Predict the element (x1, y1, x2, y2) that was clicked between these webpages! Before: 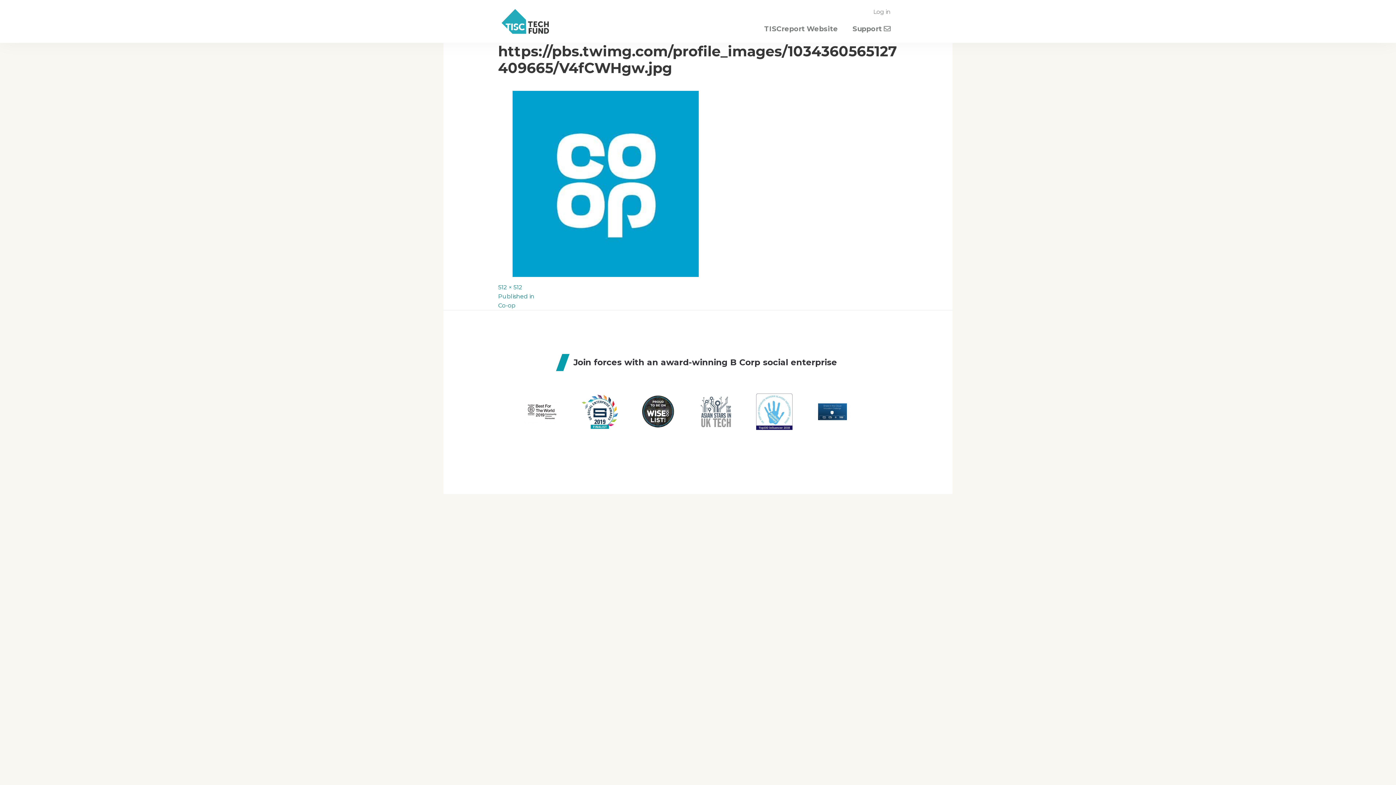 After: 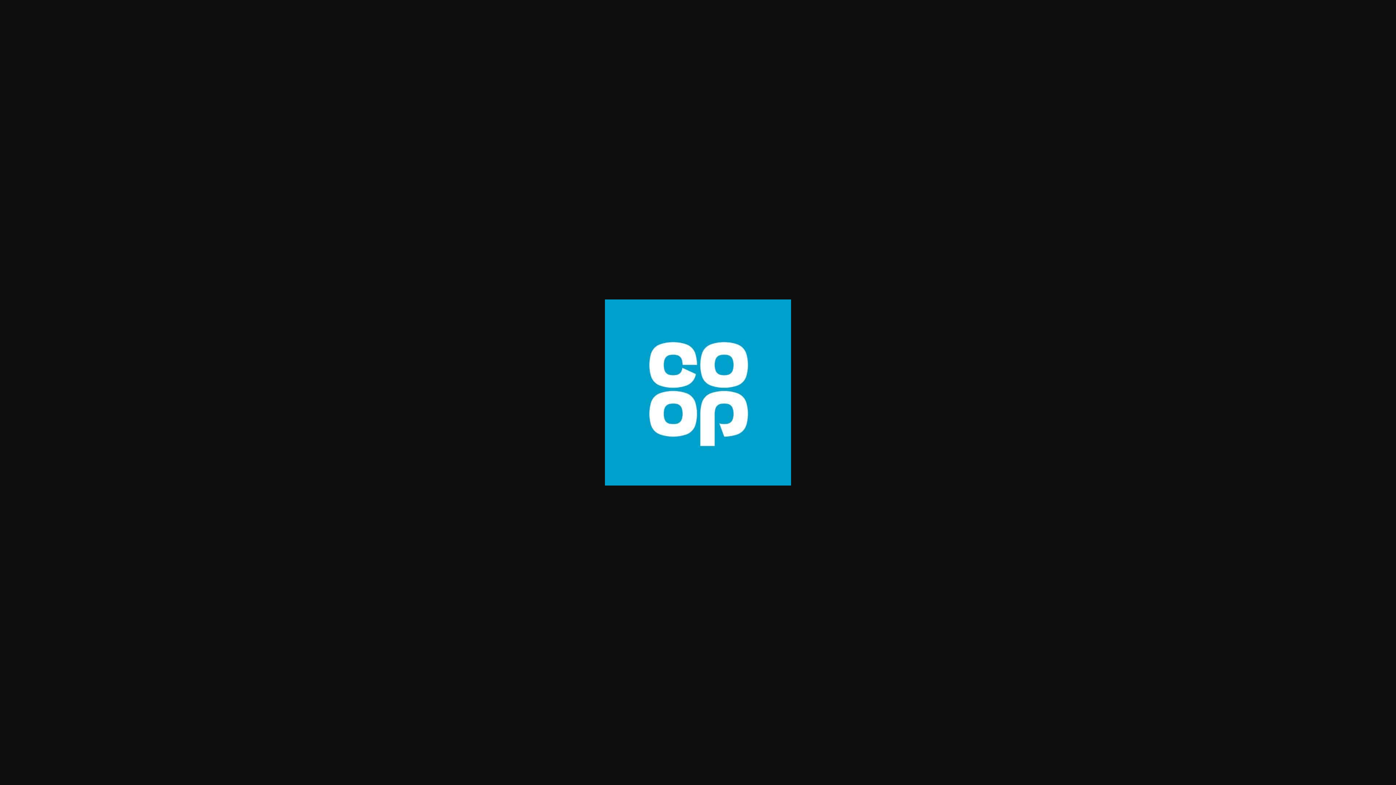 Action: label: 512 × 512 bbox: (498, 284, 522, 290)